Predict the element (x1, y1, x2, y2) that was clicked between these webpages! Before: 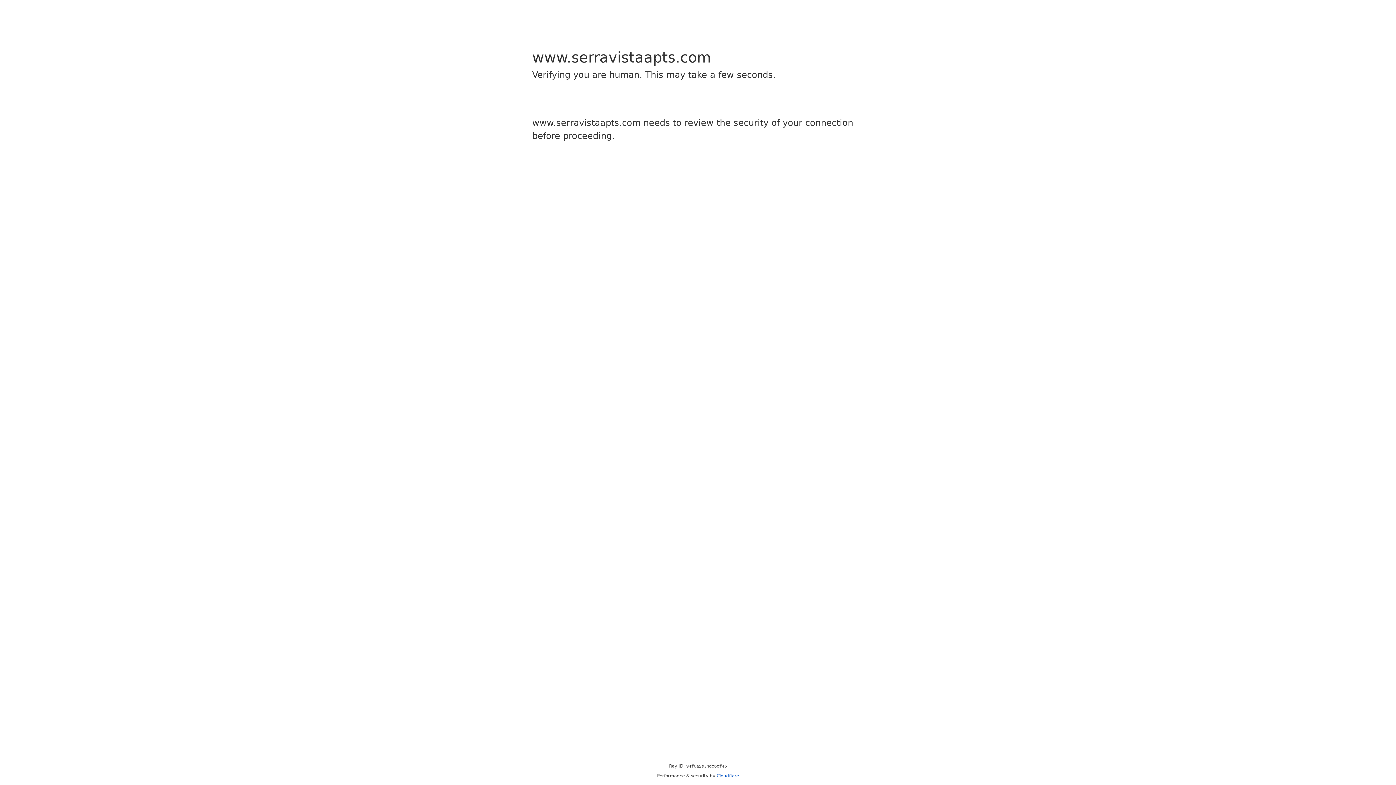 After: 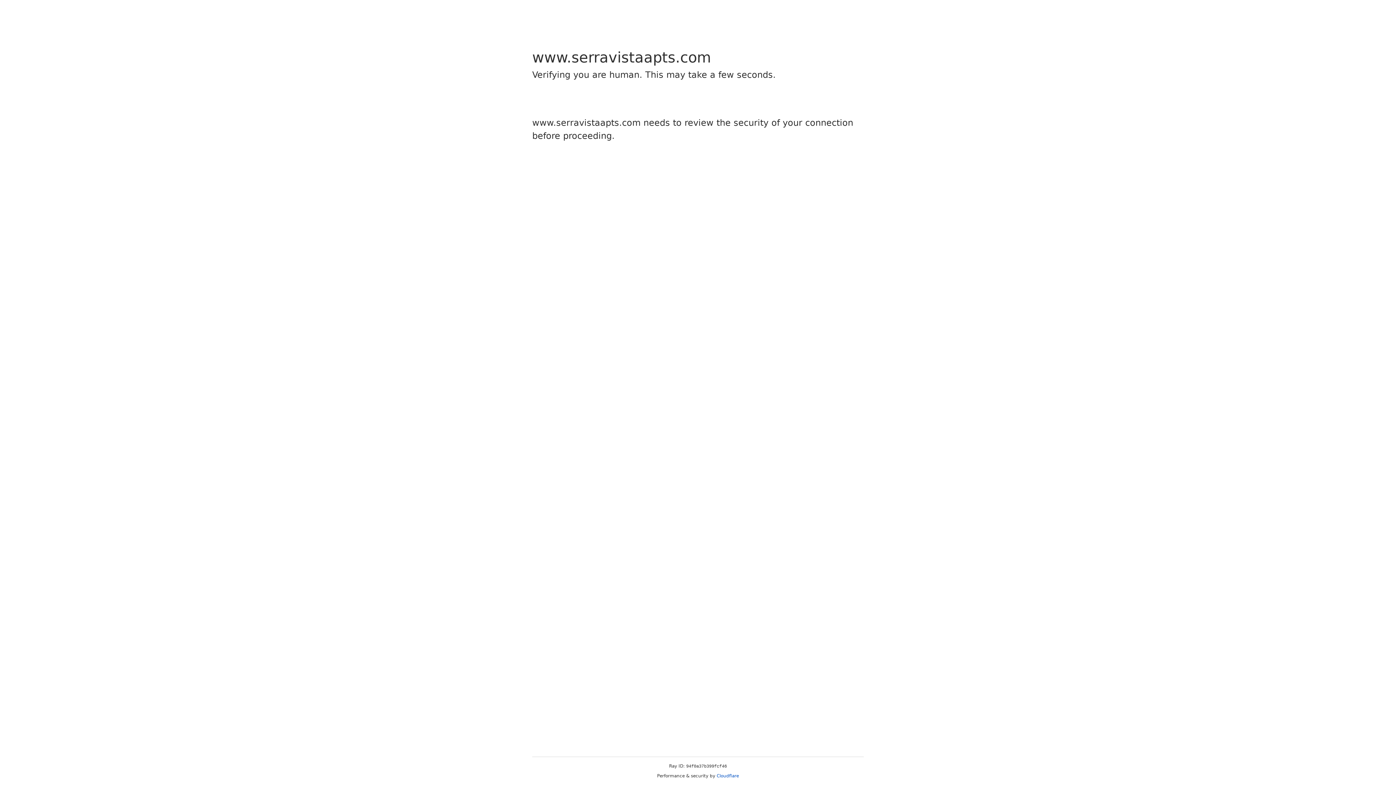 Action: label: Cloudflare bbox: (716, 773, 739, 778)